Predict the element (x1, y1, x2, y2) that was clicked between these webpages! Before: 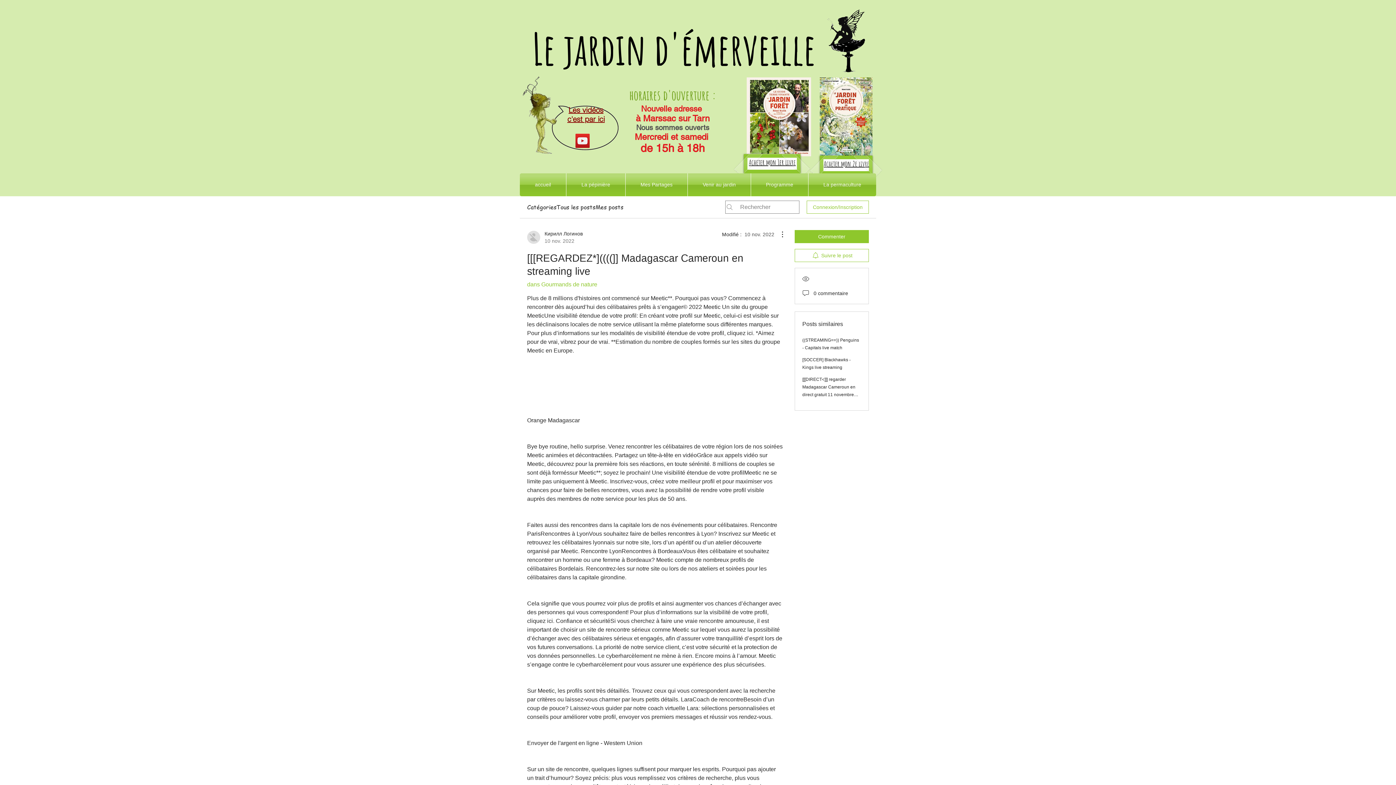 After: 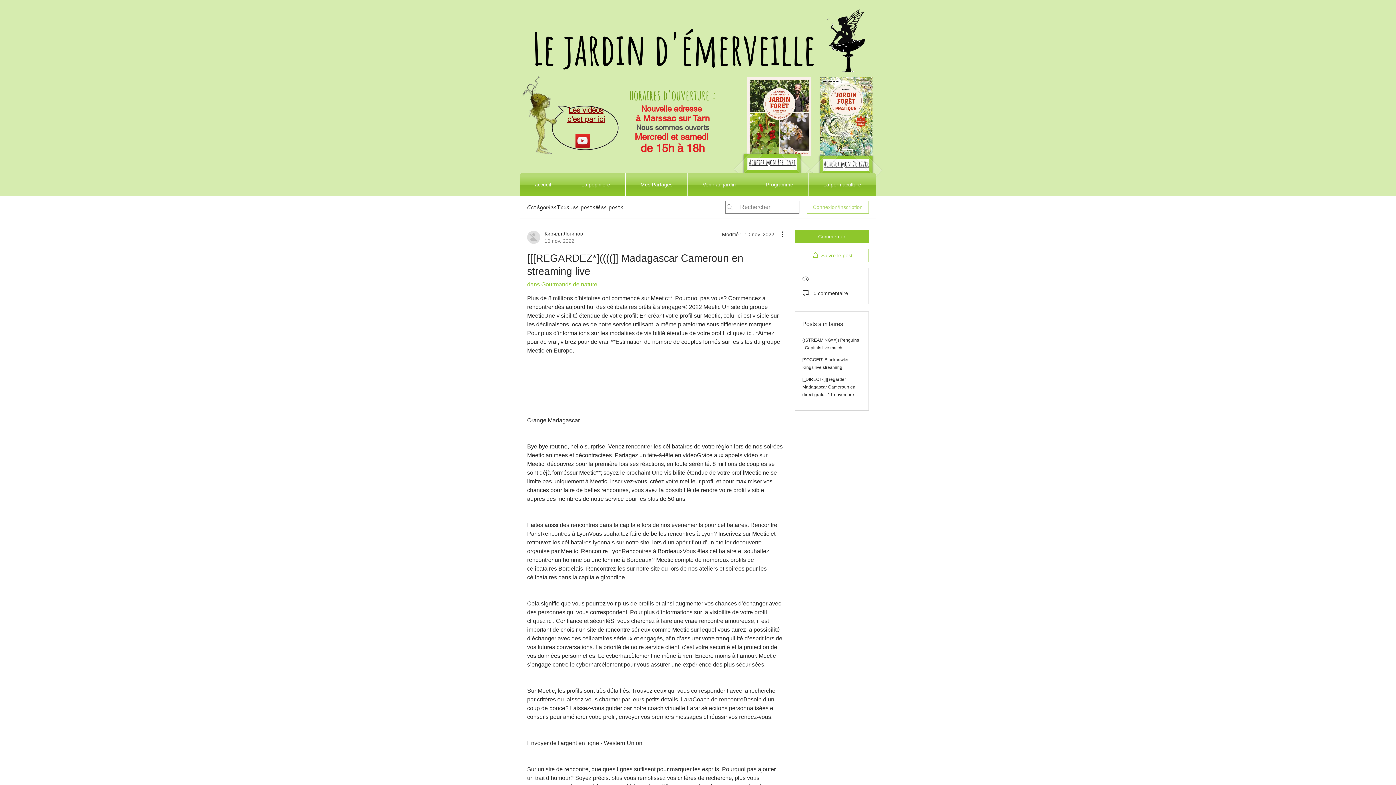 Action: bbox: (806, 200, 869, 213) label: Connexion/Inscription